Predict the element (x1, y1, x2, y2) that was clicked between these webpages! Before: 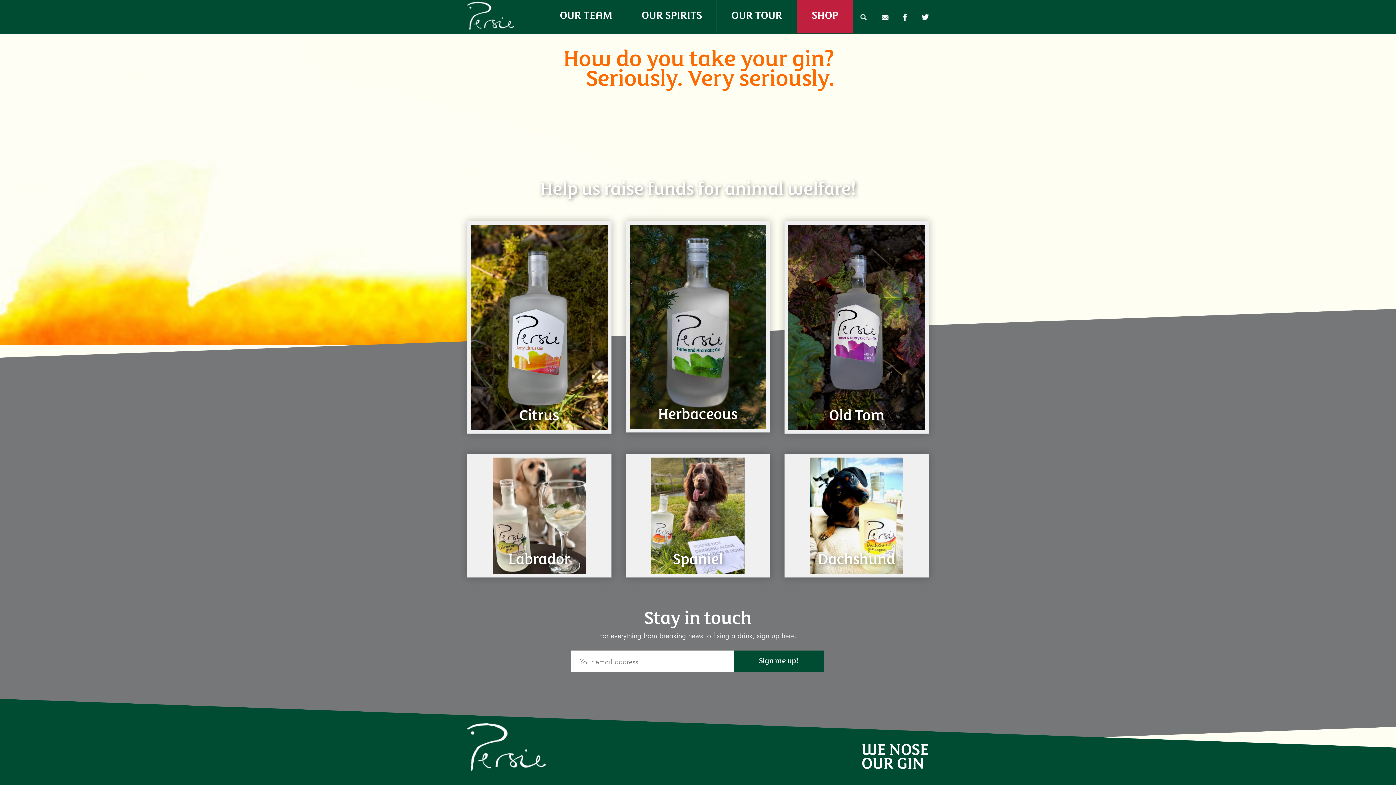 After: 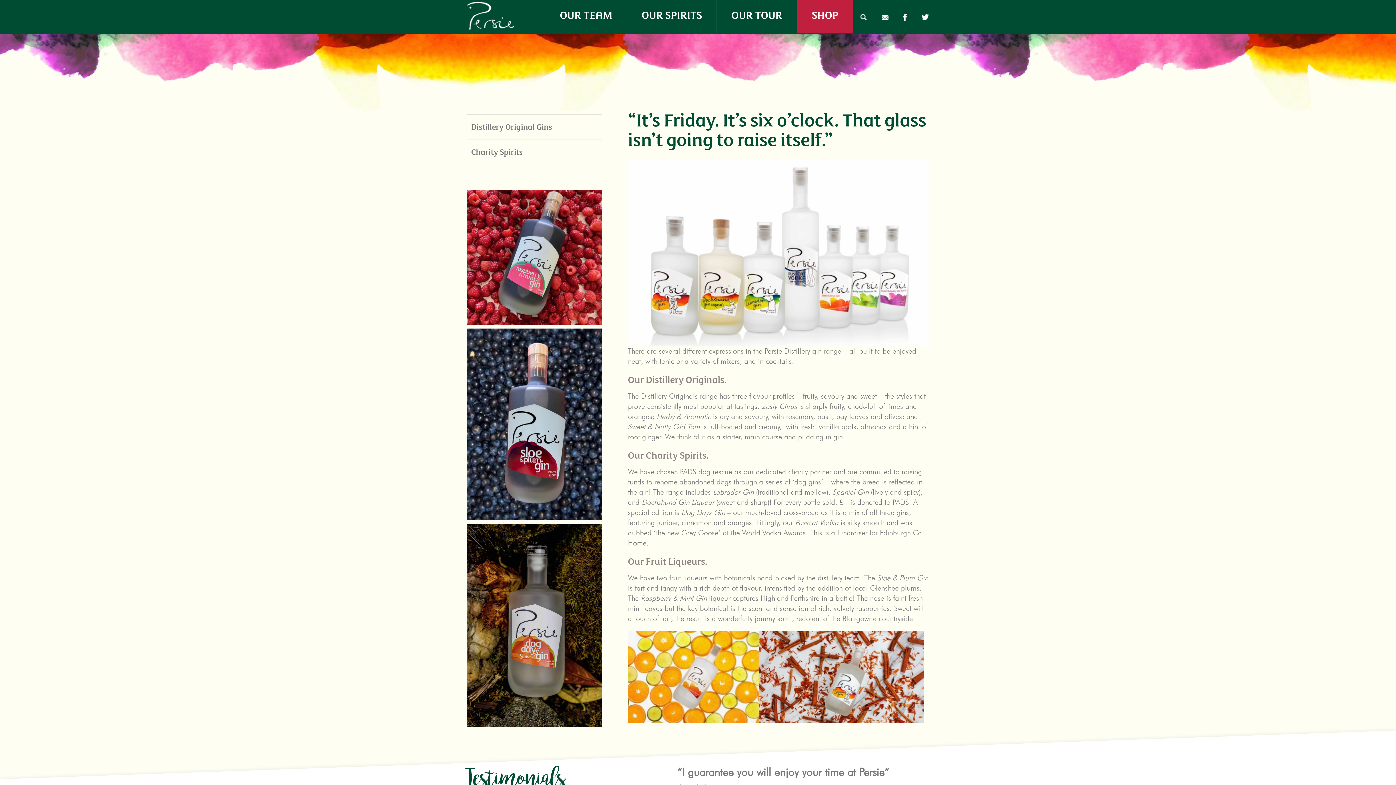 Action: label: OUR SPIRITS bbox: (641, 6, 702, 21)